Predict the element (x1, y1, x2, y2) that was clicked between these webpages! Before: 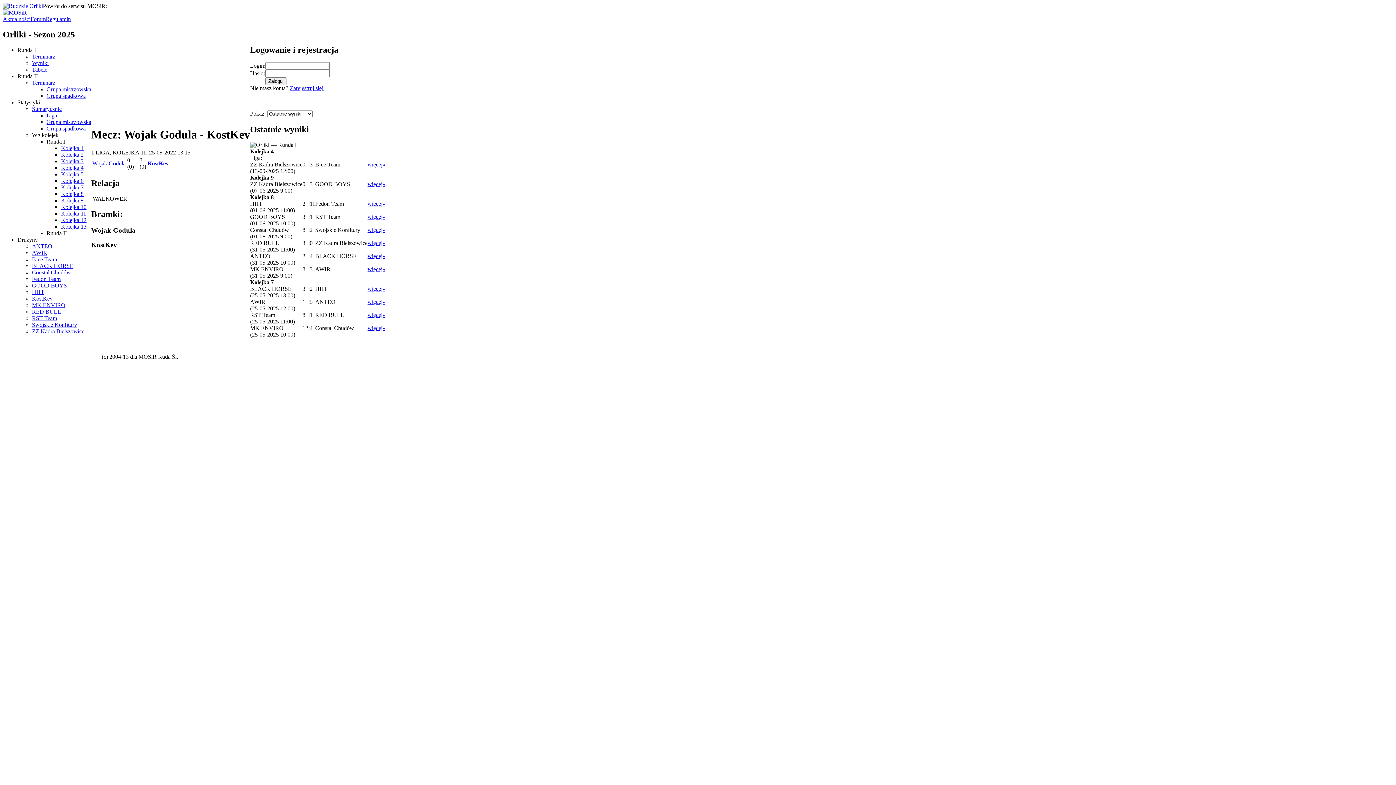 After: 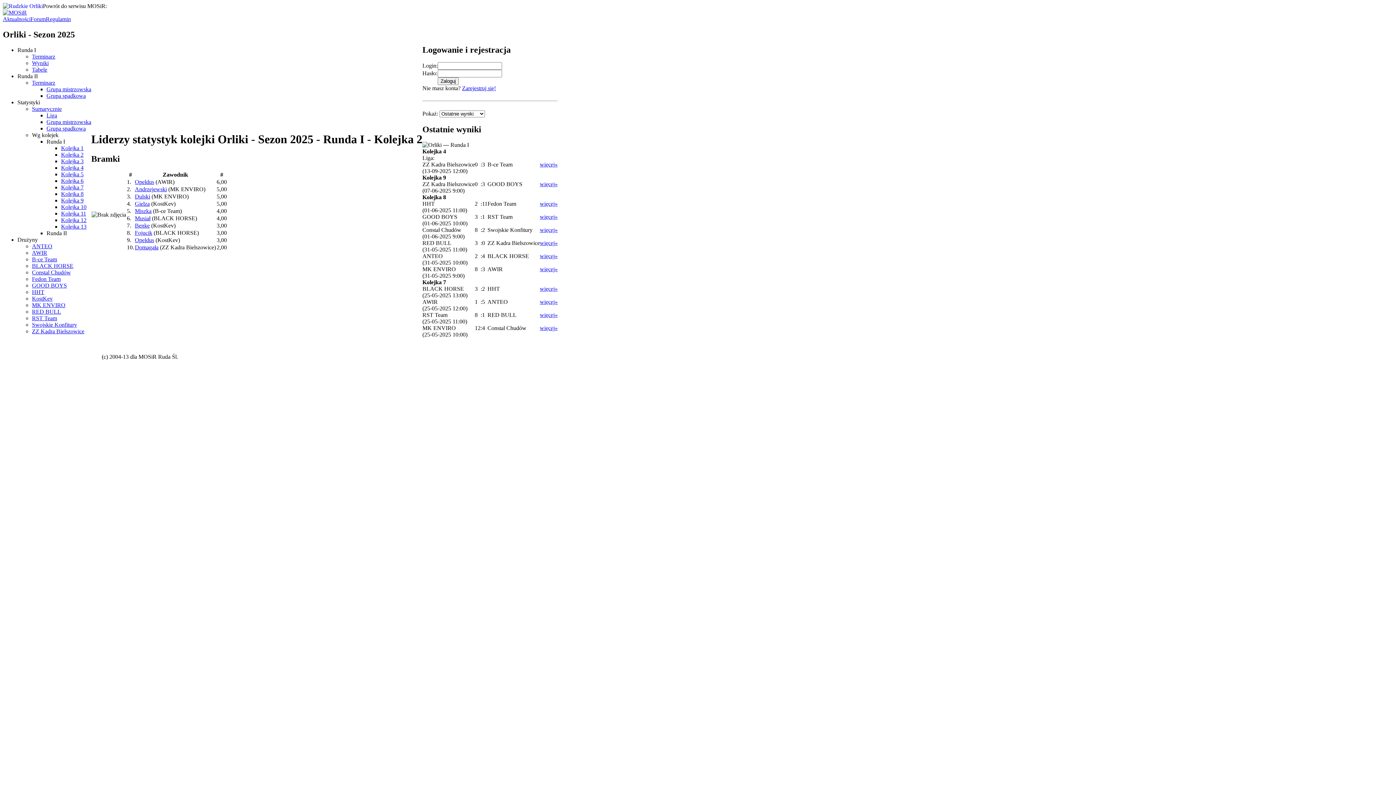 Action: bbox: (61, 151, 83, 157) label: Kolejka 2